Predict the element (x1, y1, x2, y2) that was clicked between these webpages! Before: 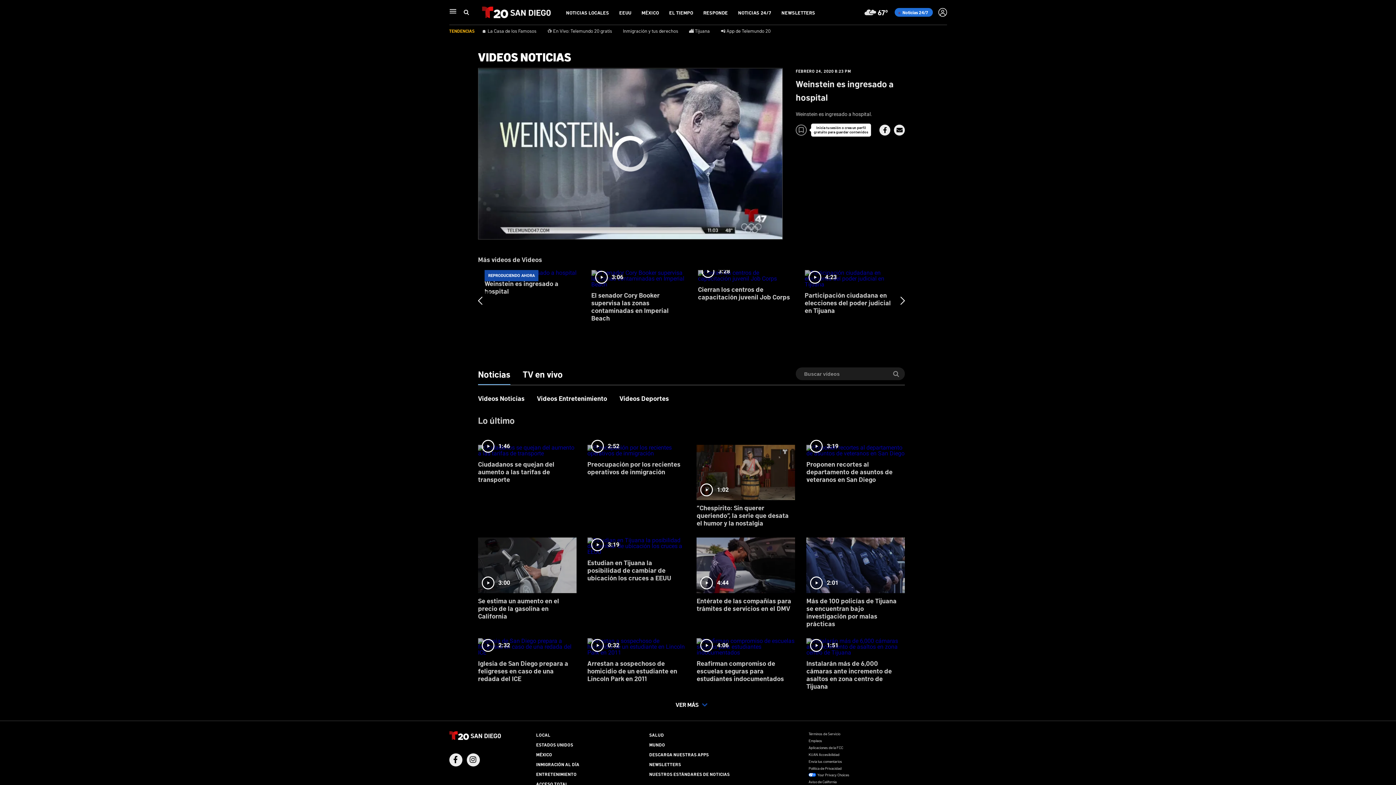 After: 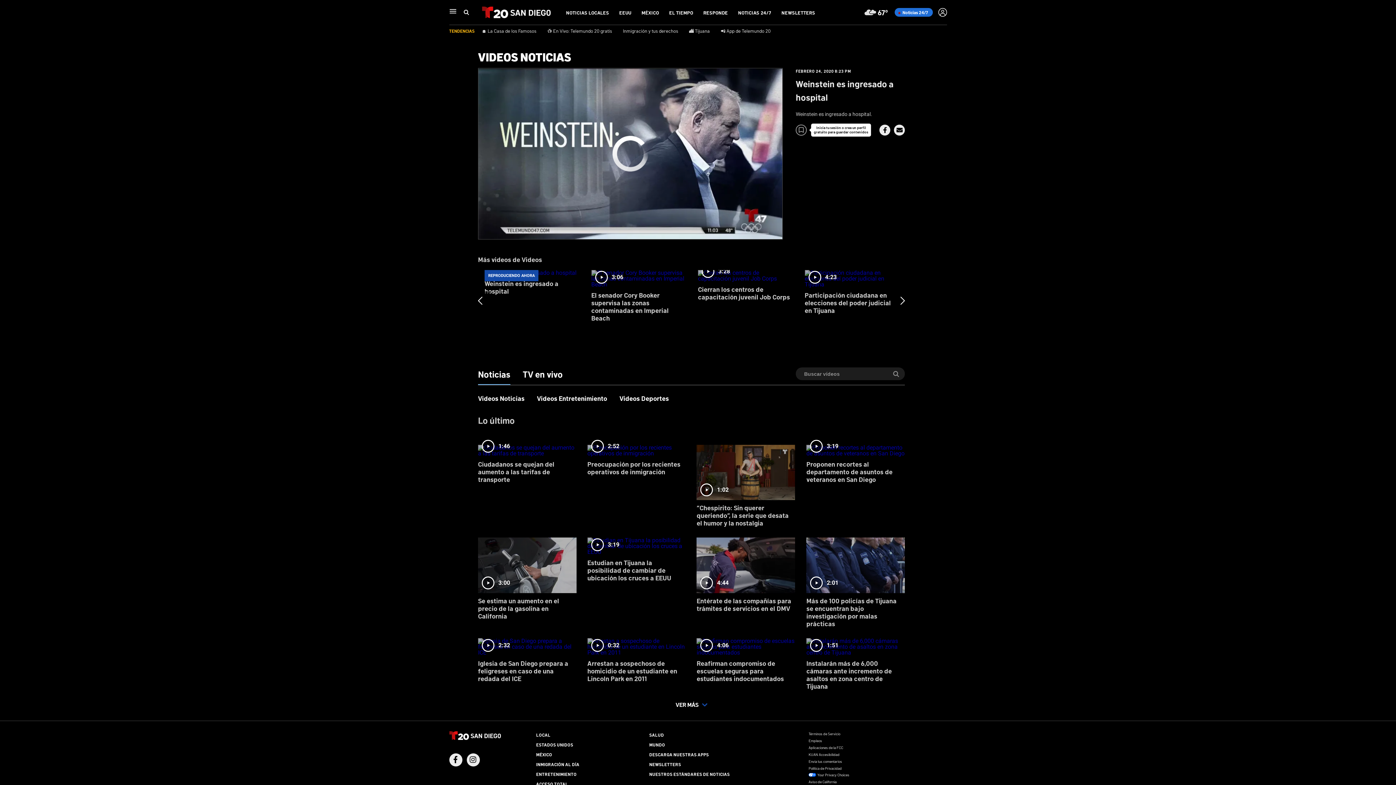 Action: bbox: (879, 124, 890, 135) label: Share Button